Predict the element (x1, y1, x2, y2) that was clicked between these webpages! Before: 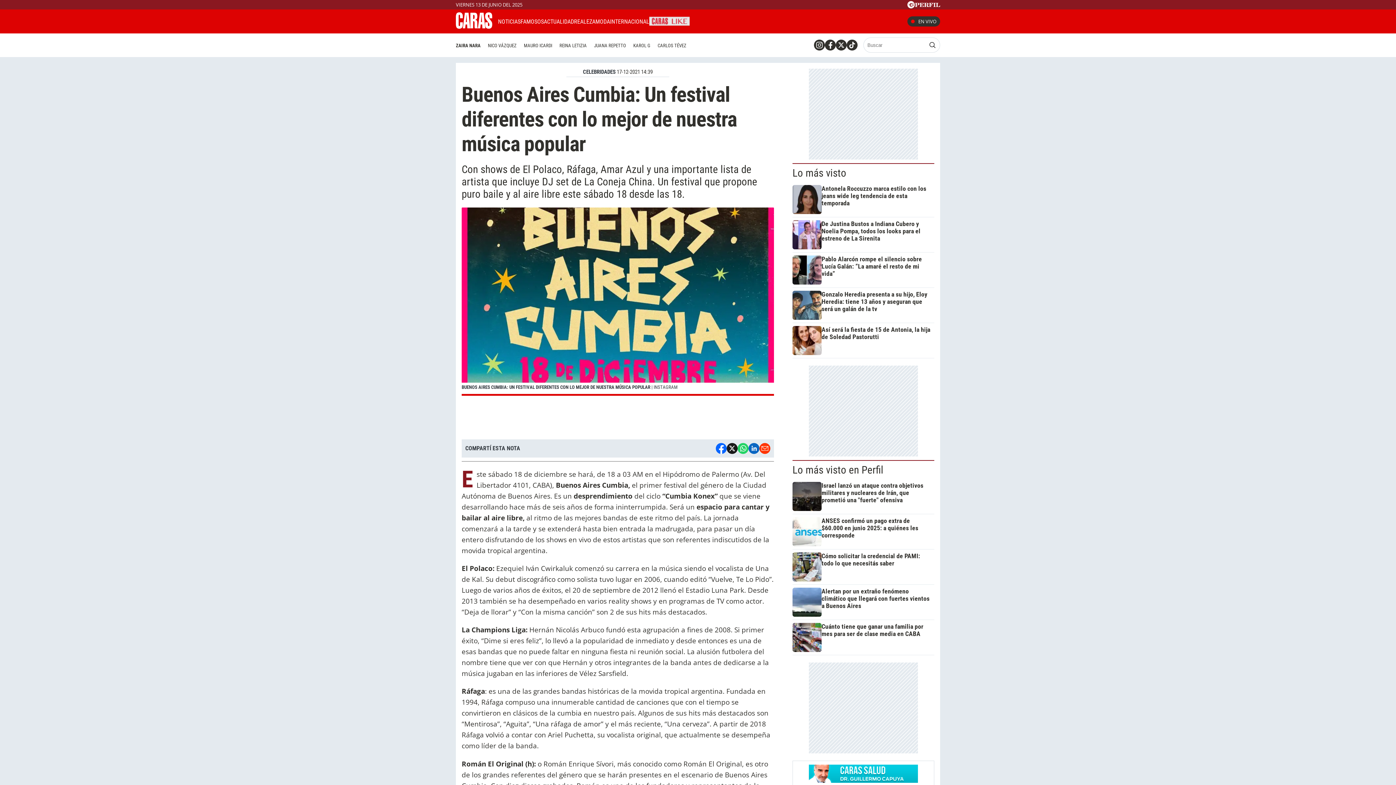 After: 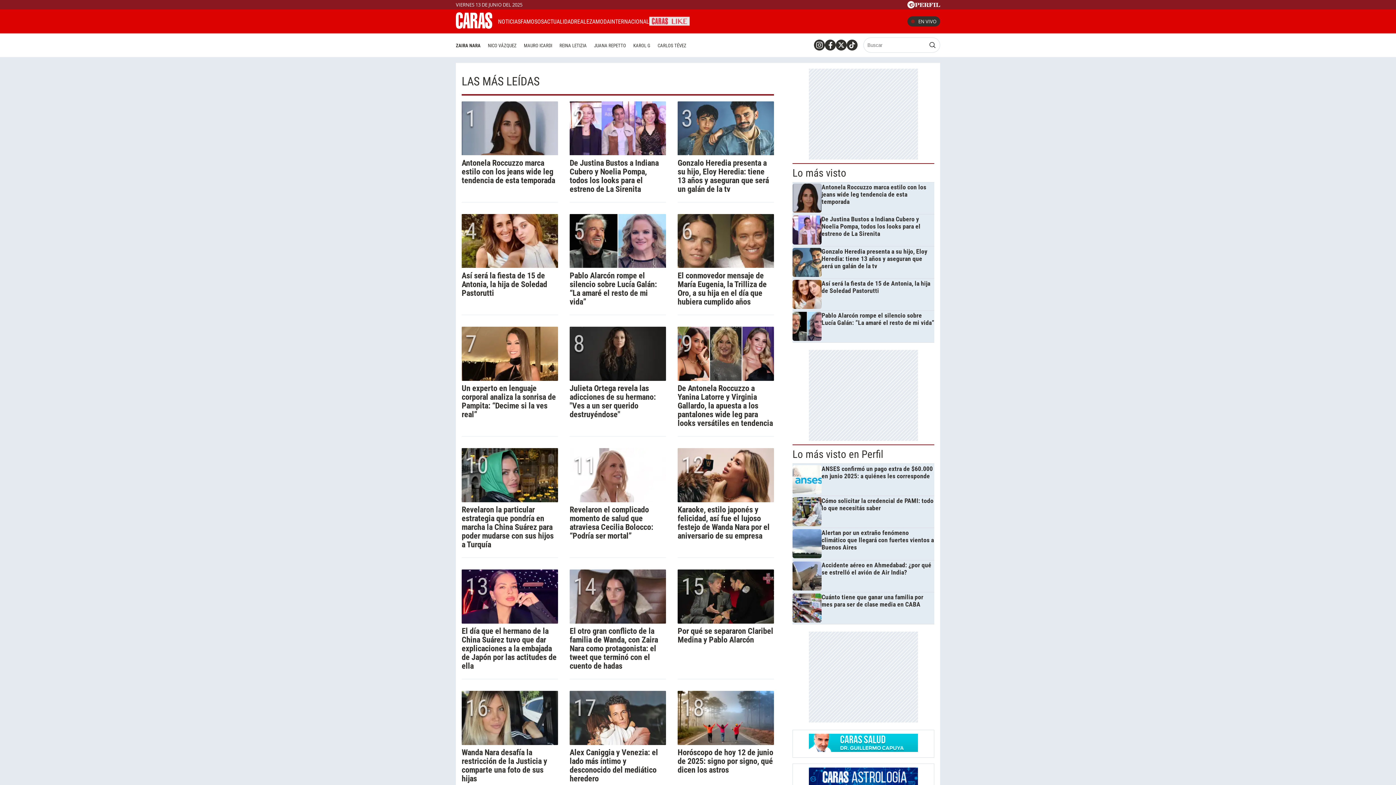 Action: bbox: (792, 166, 846, 179) label: Lo más visto